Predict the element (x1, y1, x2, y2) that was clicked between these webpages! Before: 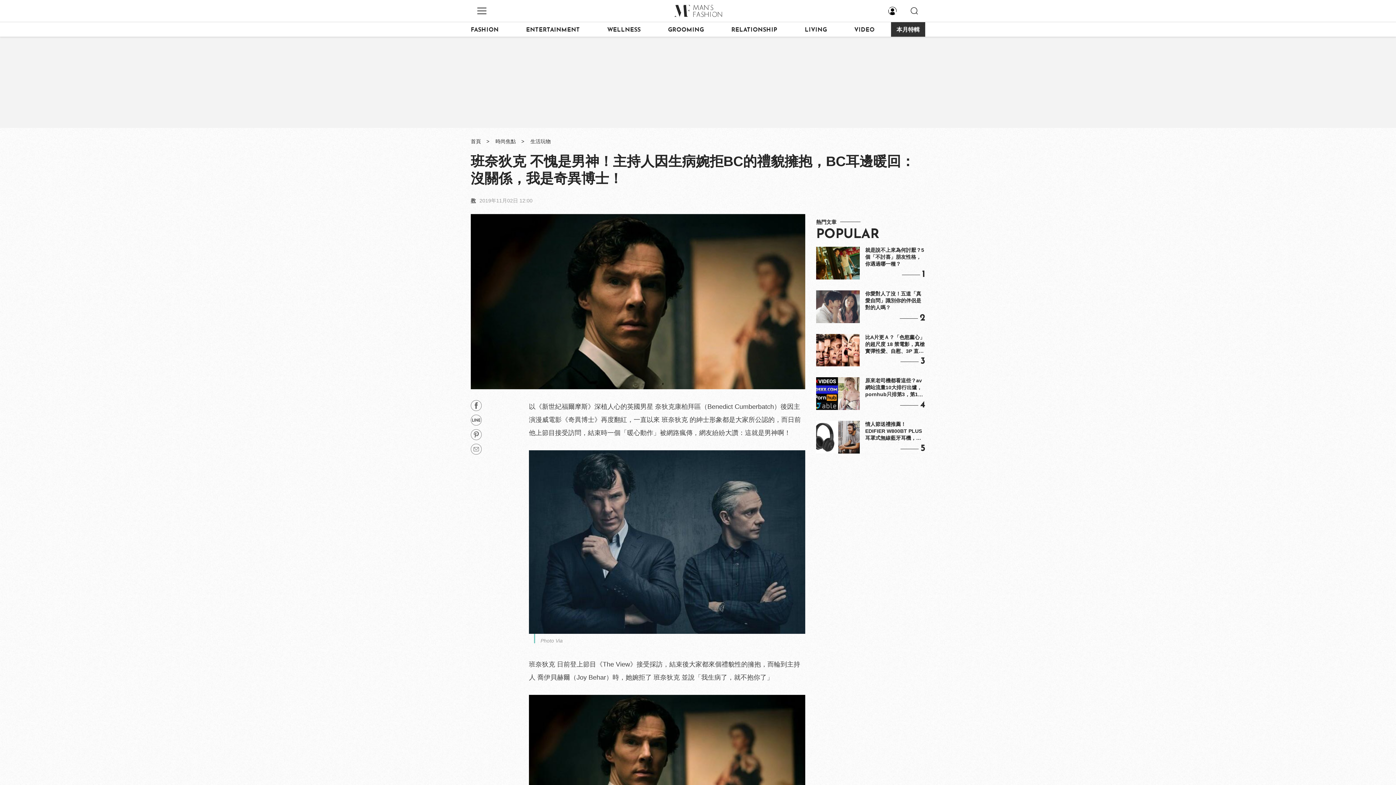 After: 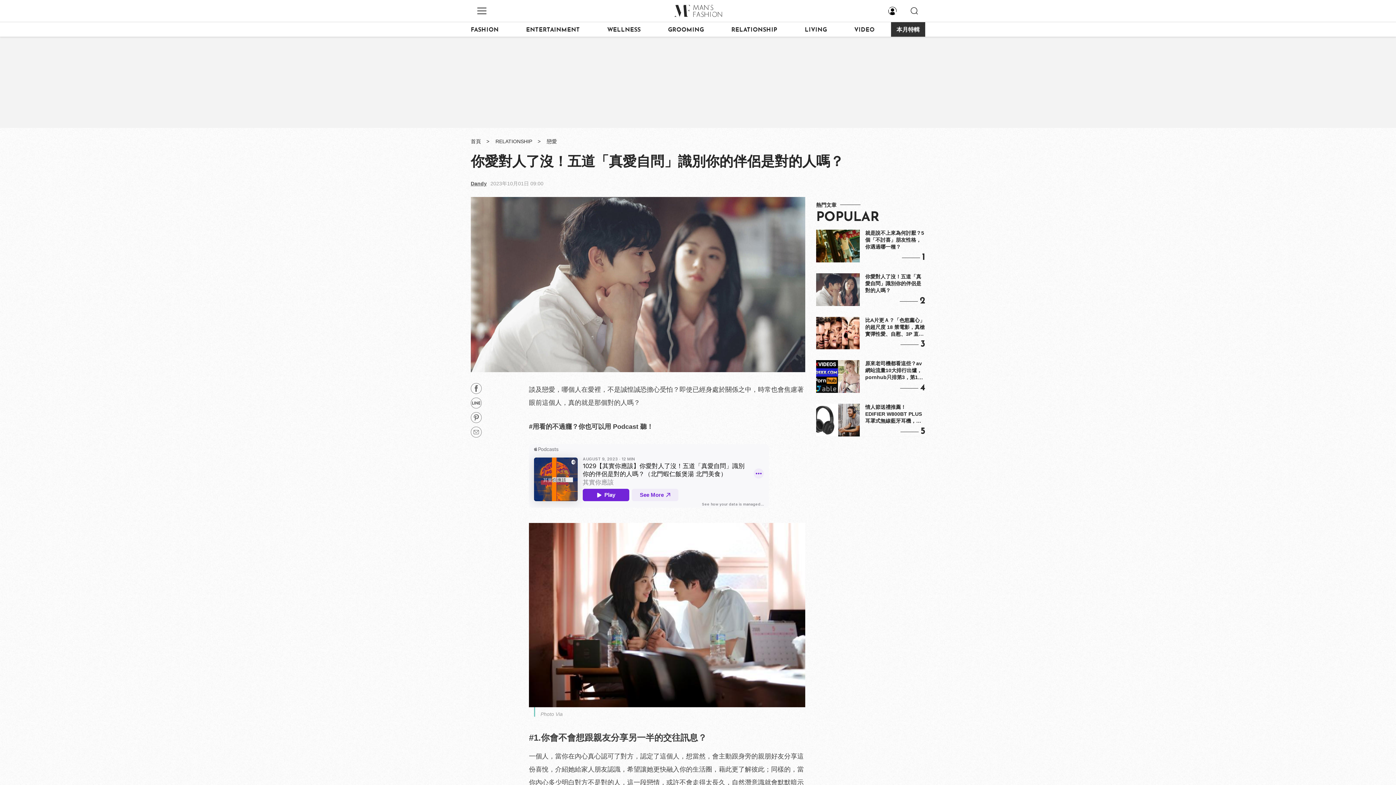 Action: bbox: (816, 381, 860, 414)